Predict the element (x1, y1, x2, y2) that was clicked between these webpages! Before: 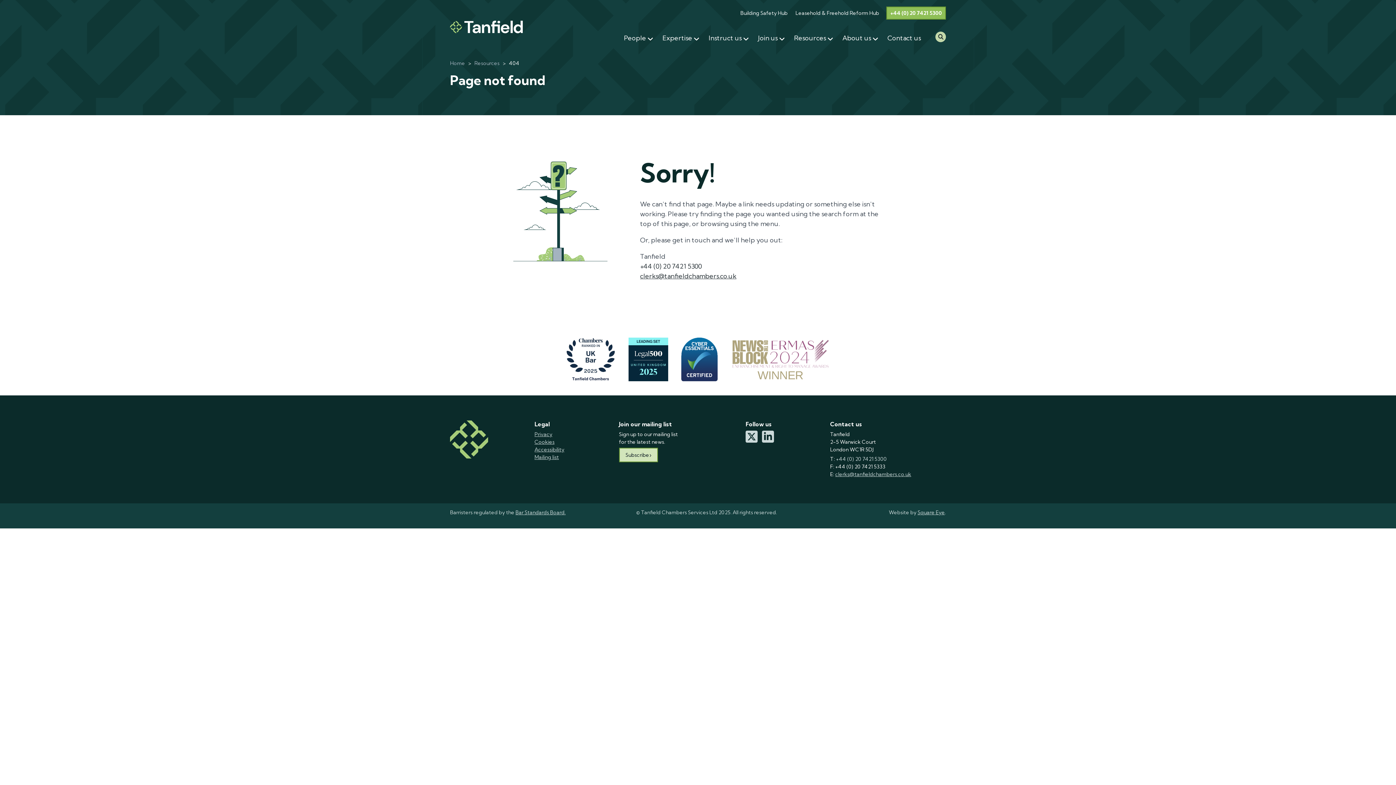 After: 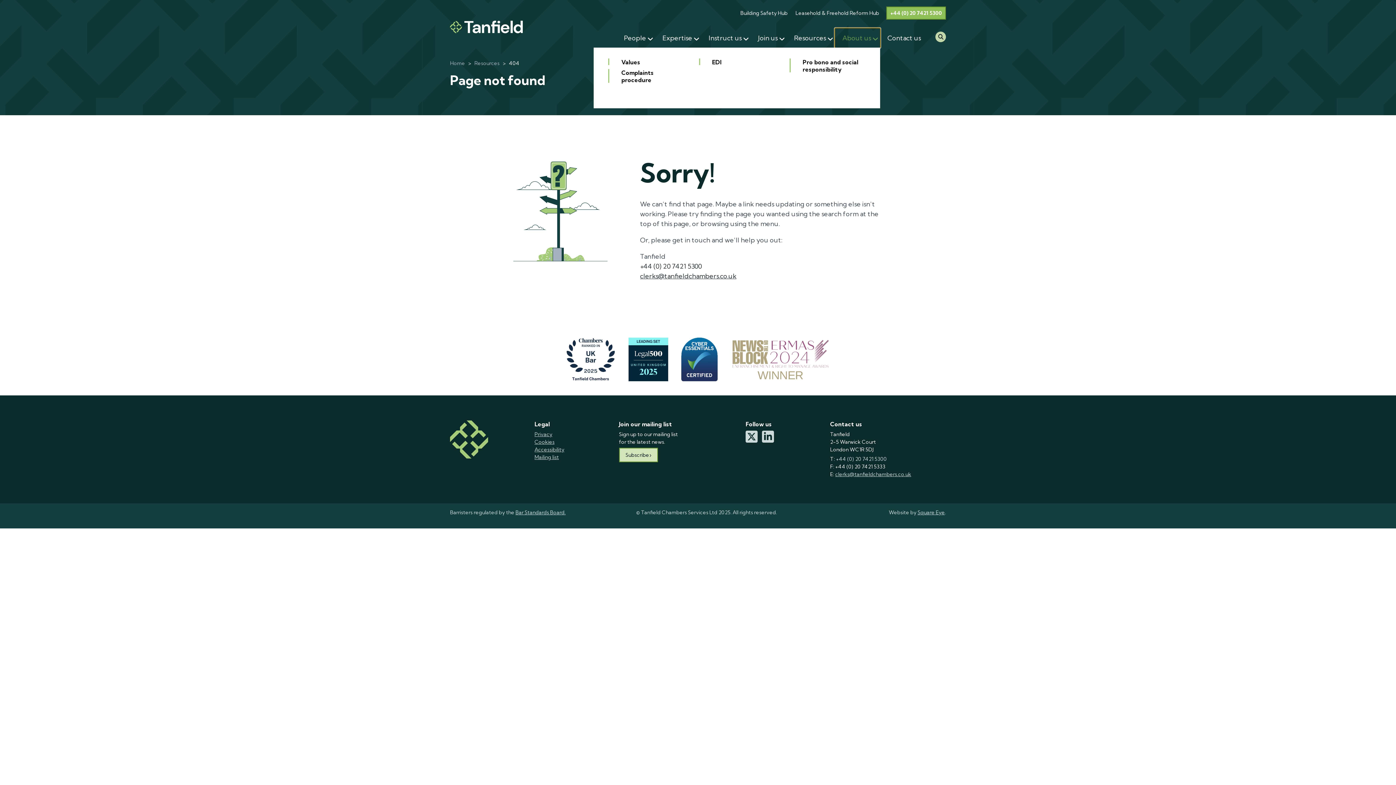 Action: bbox: (835, 28, 880, 47) label: About us